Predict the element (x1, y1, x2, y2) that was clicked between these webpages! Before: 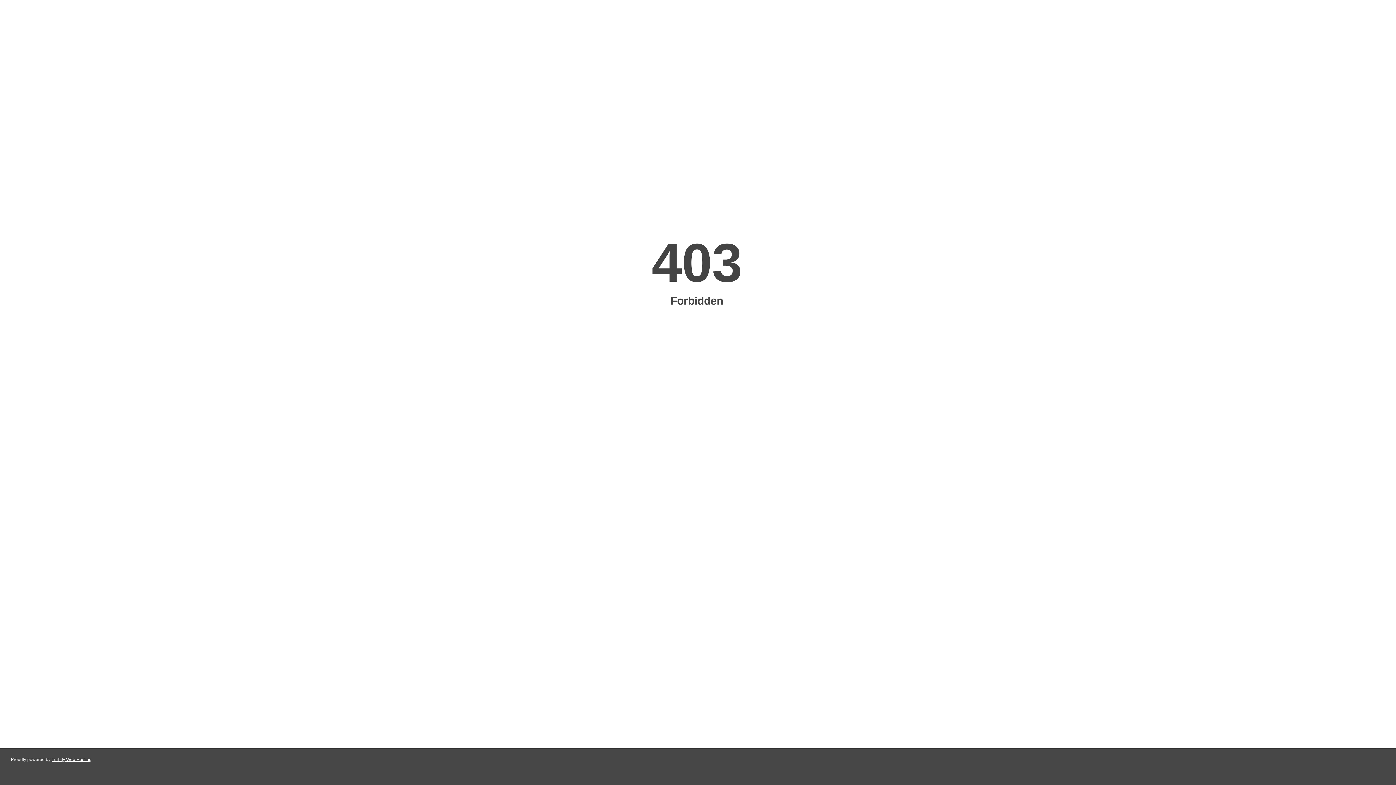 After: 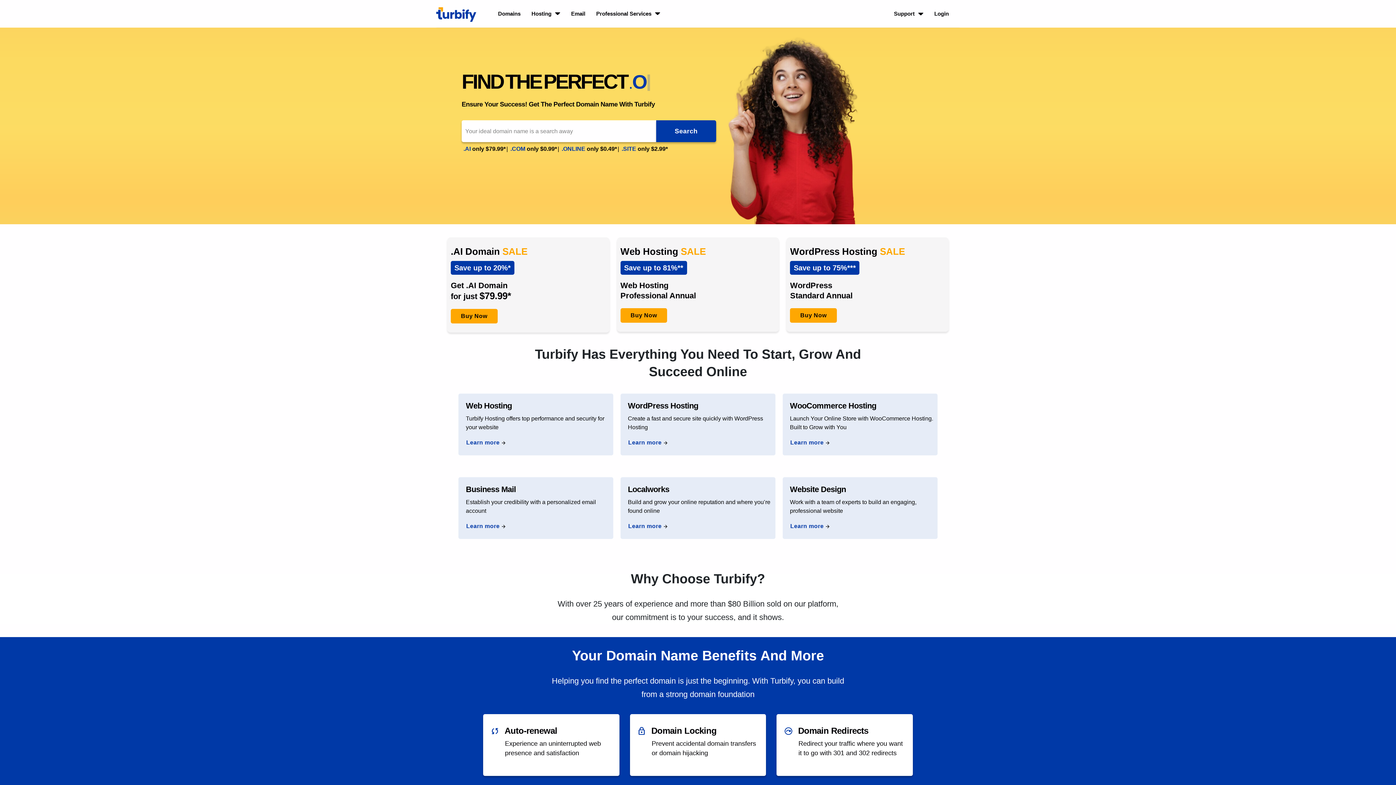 Action: bbox: (51, 757, 91, 762) label: Turbify Web Hosting